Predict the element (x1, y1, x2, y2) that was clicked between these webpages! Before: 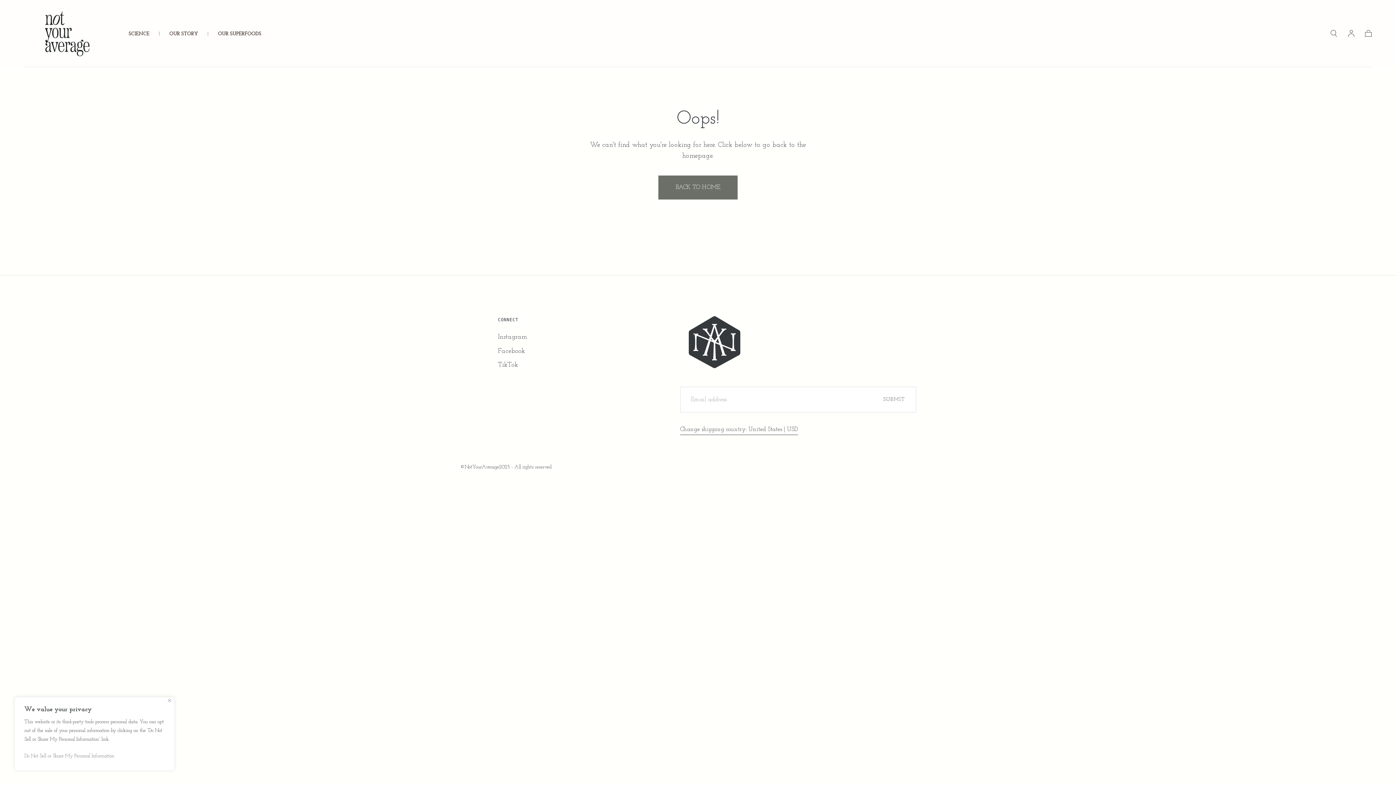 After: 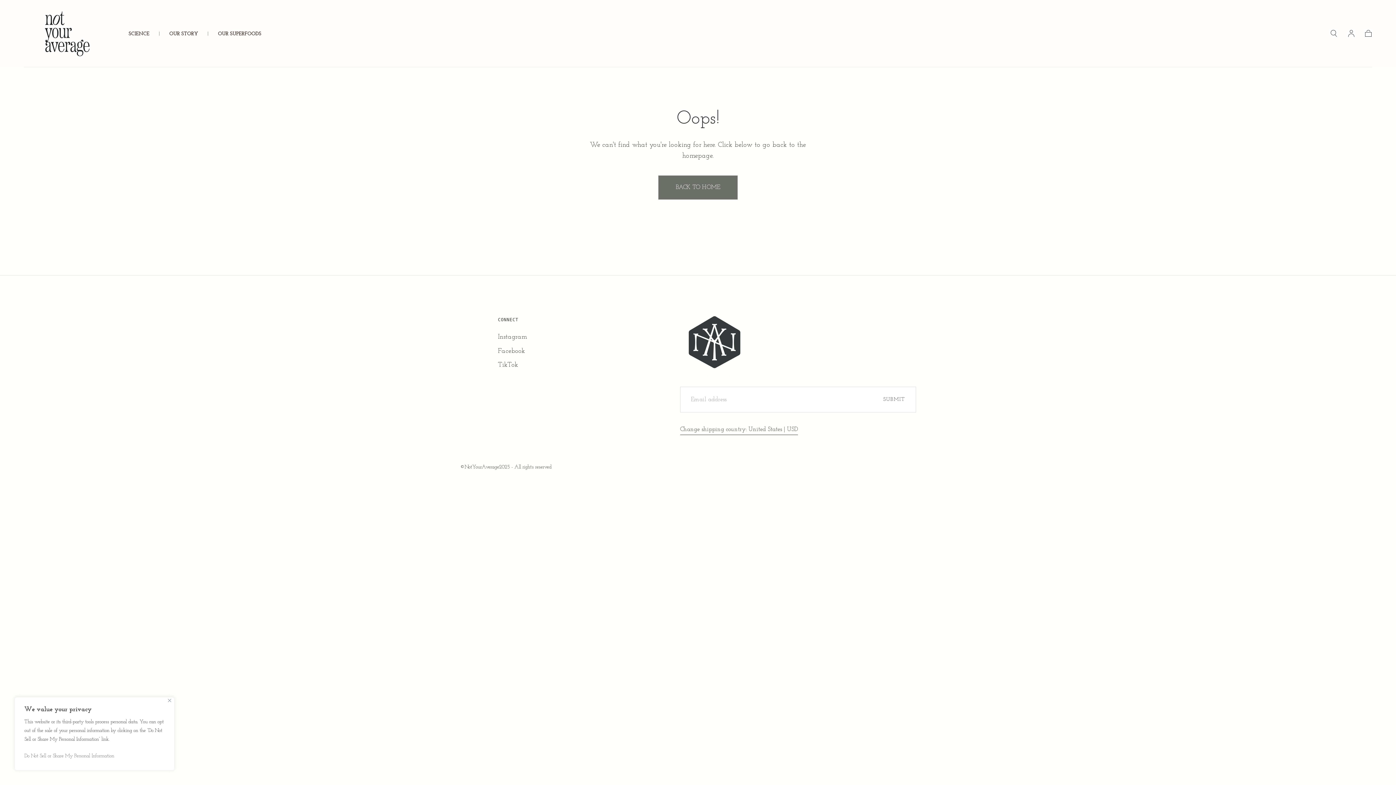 Action: label: TikTok bbox: (498, 360, 527, 370)